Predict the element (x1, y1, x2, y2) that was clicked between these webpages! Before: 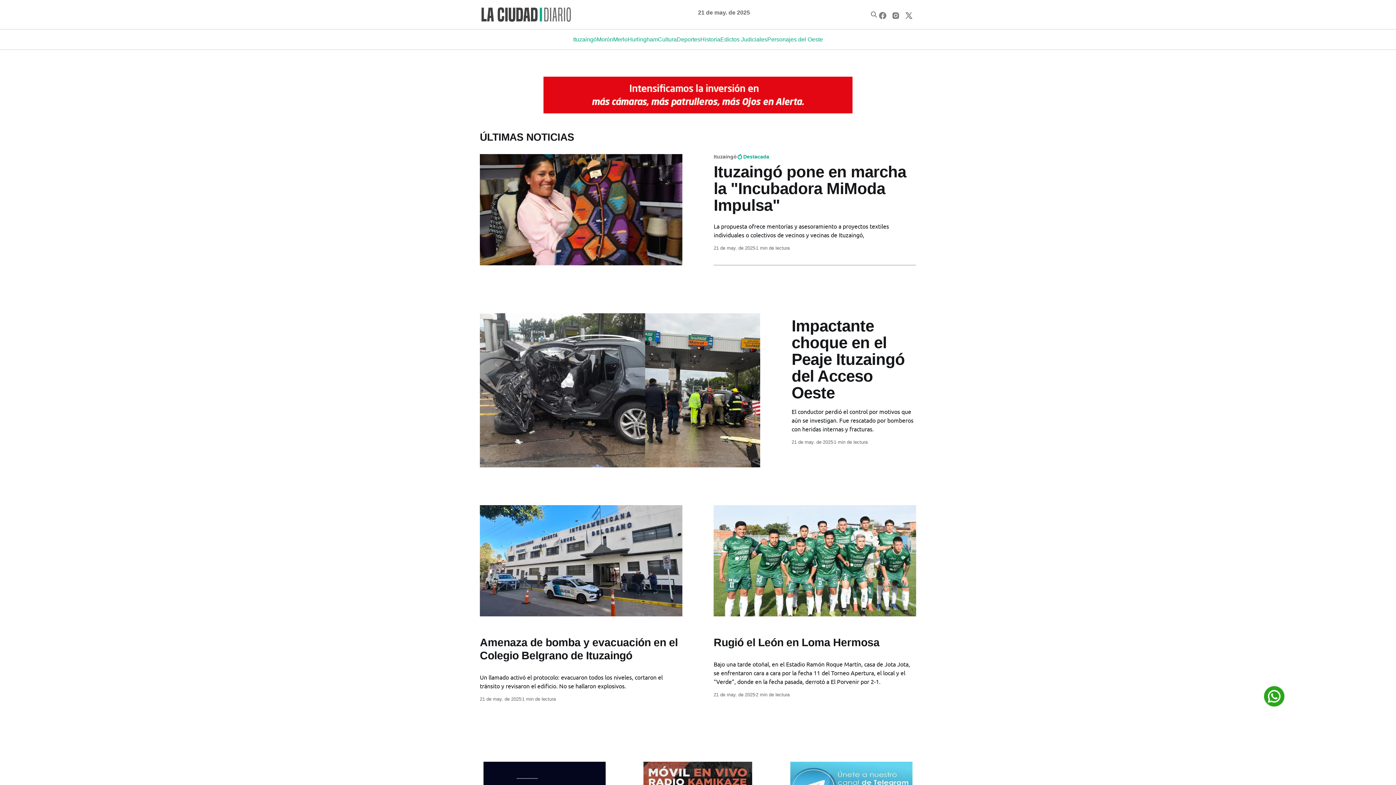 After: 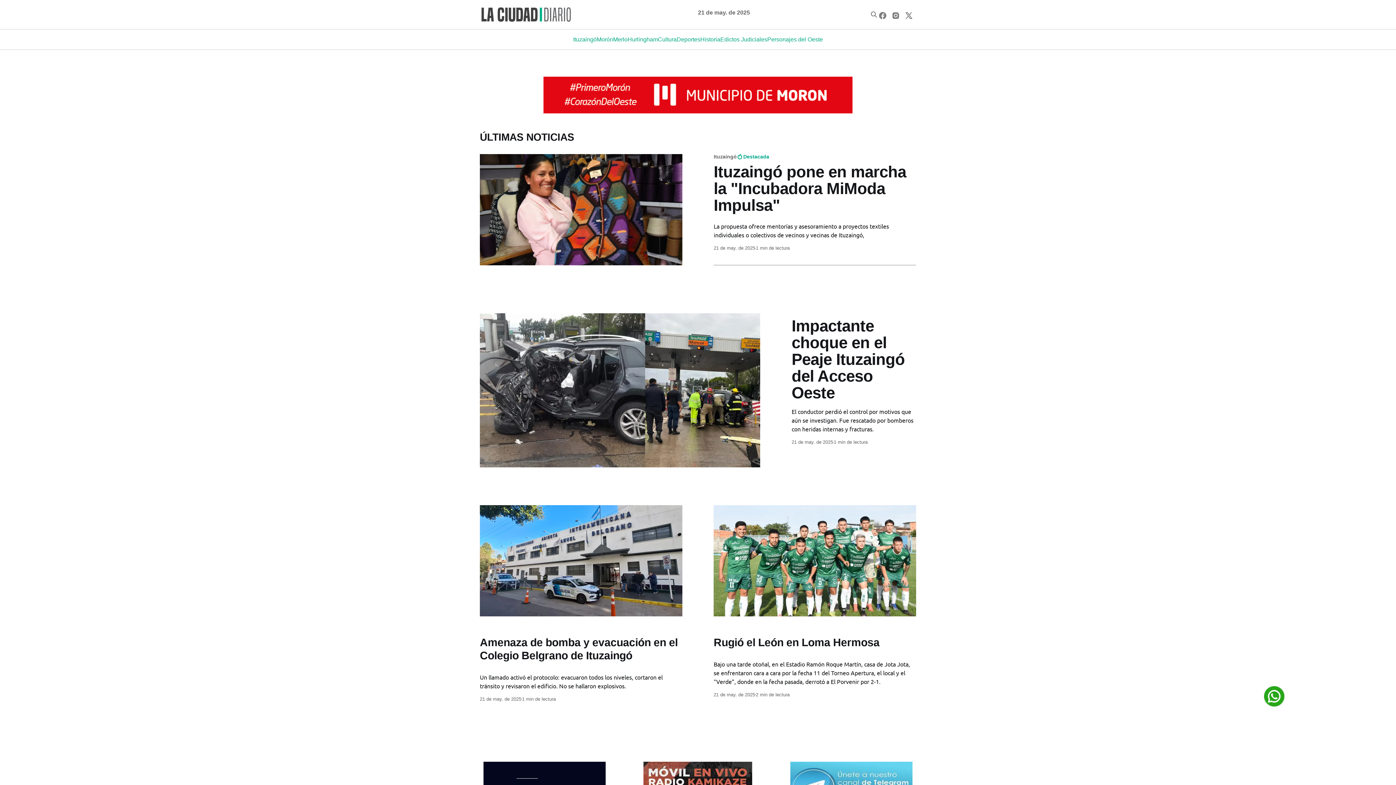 Action: bbox: (1264, 681, 1284, 706) label: Link a whatsapp